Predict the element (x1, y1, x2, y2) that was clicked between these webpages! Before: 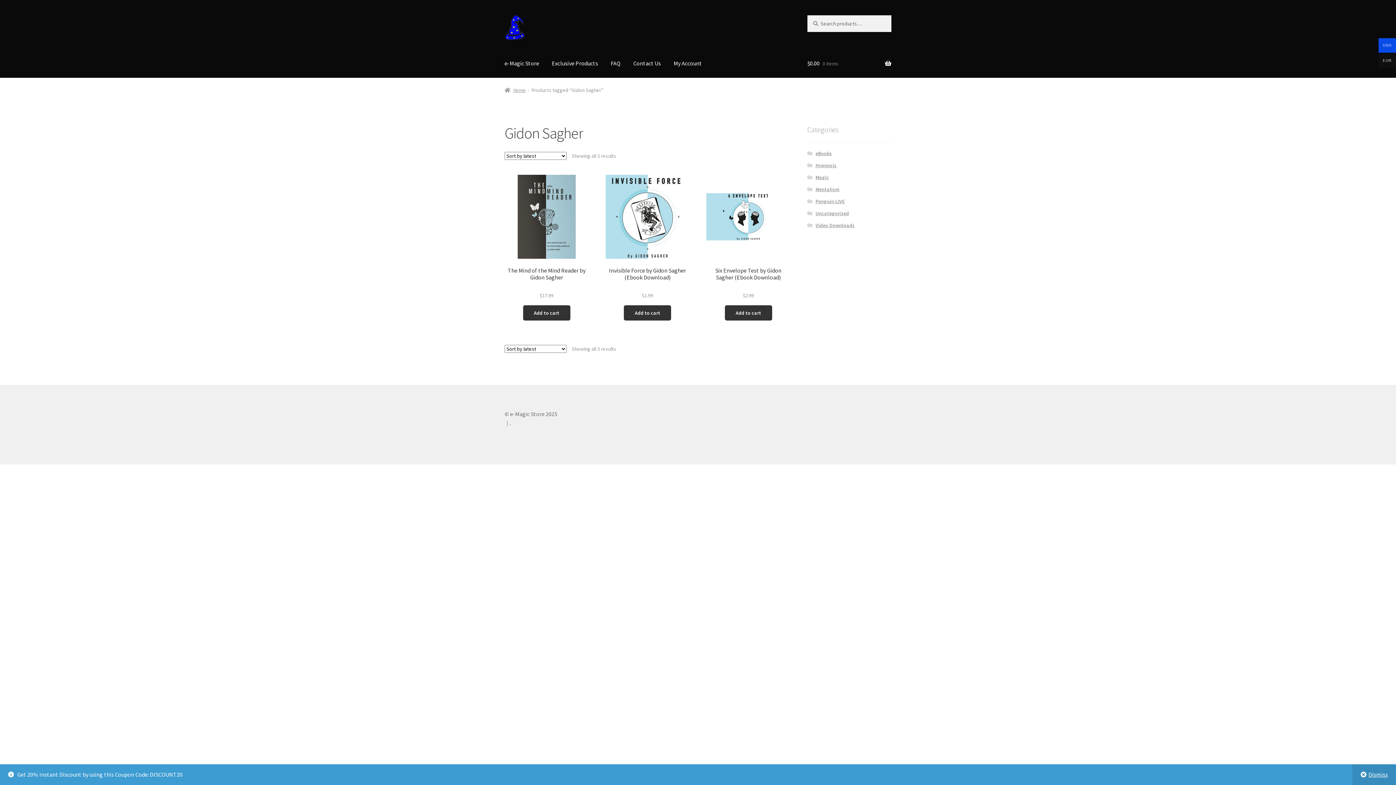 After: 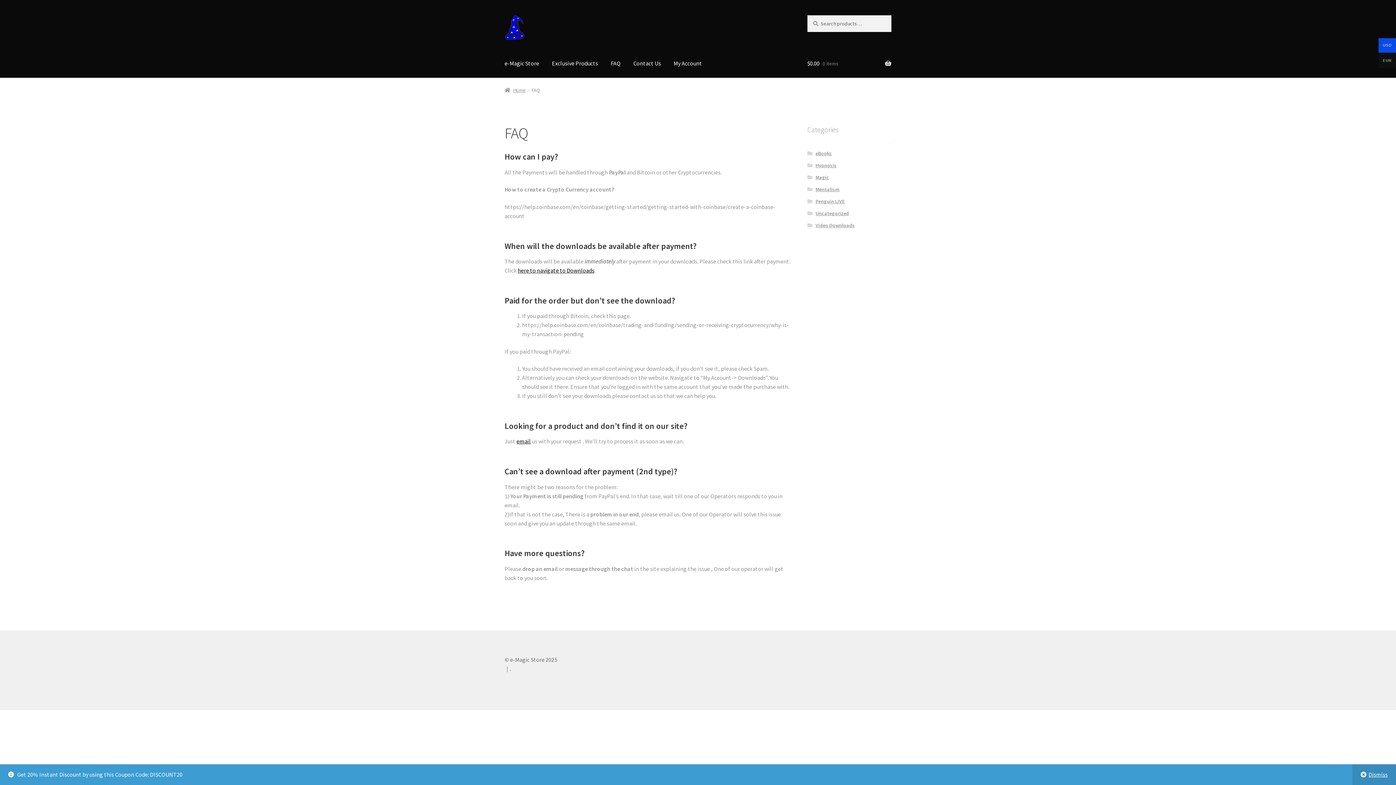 Action: bbox: (605, 49, 626, 77) label: FAQ